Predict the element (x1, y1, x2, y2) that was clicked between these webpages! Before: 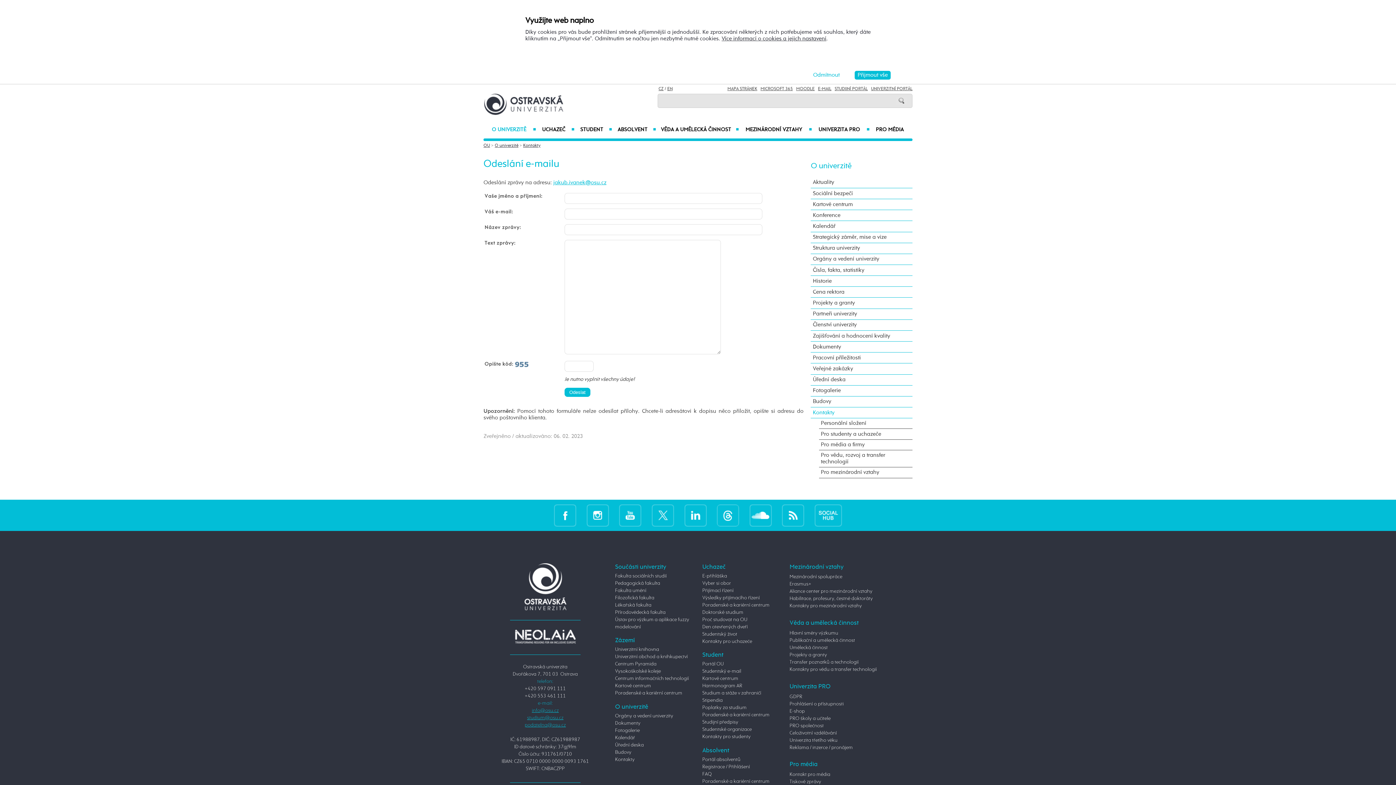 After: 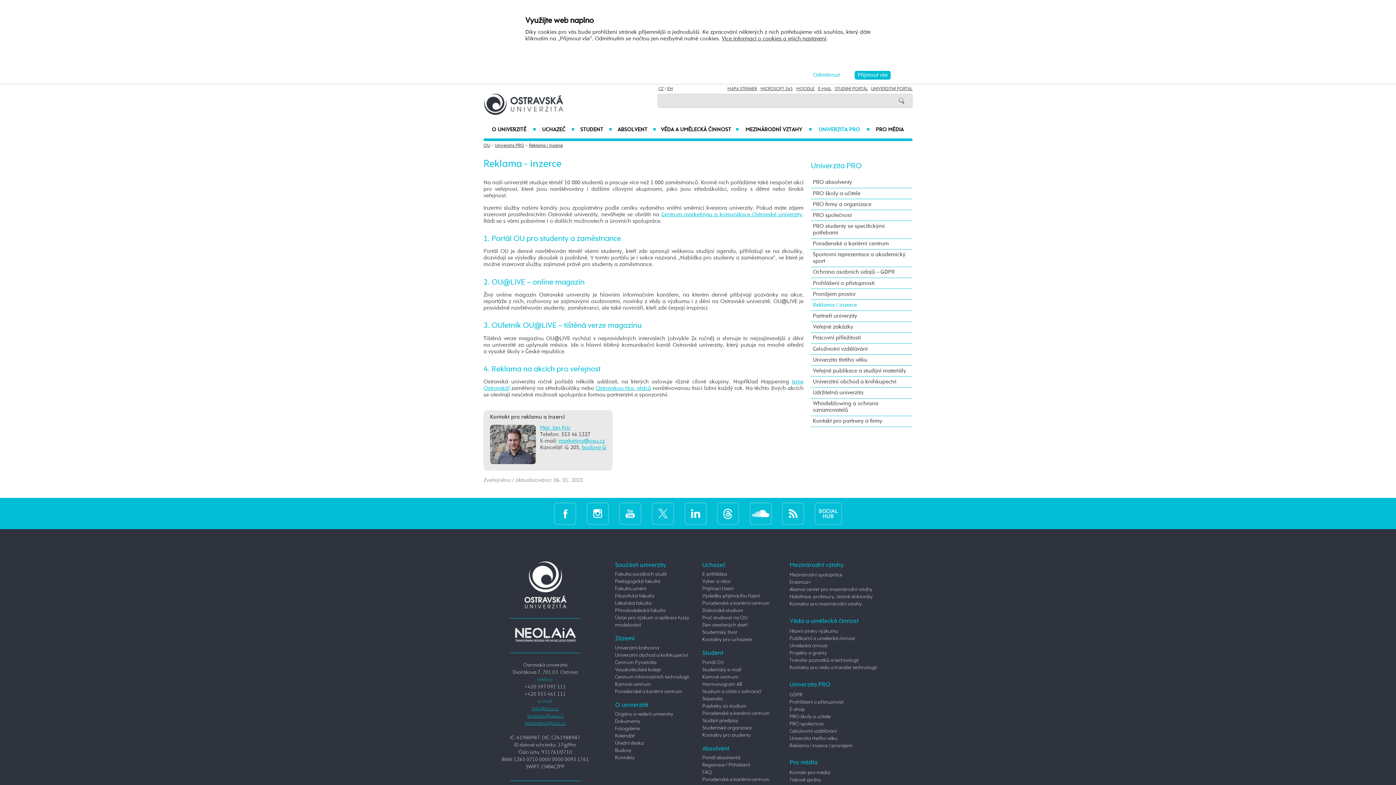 Action: bbox: (789, 745, 853, 750) label: Reklama / inzerce / pronájem